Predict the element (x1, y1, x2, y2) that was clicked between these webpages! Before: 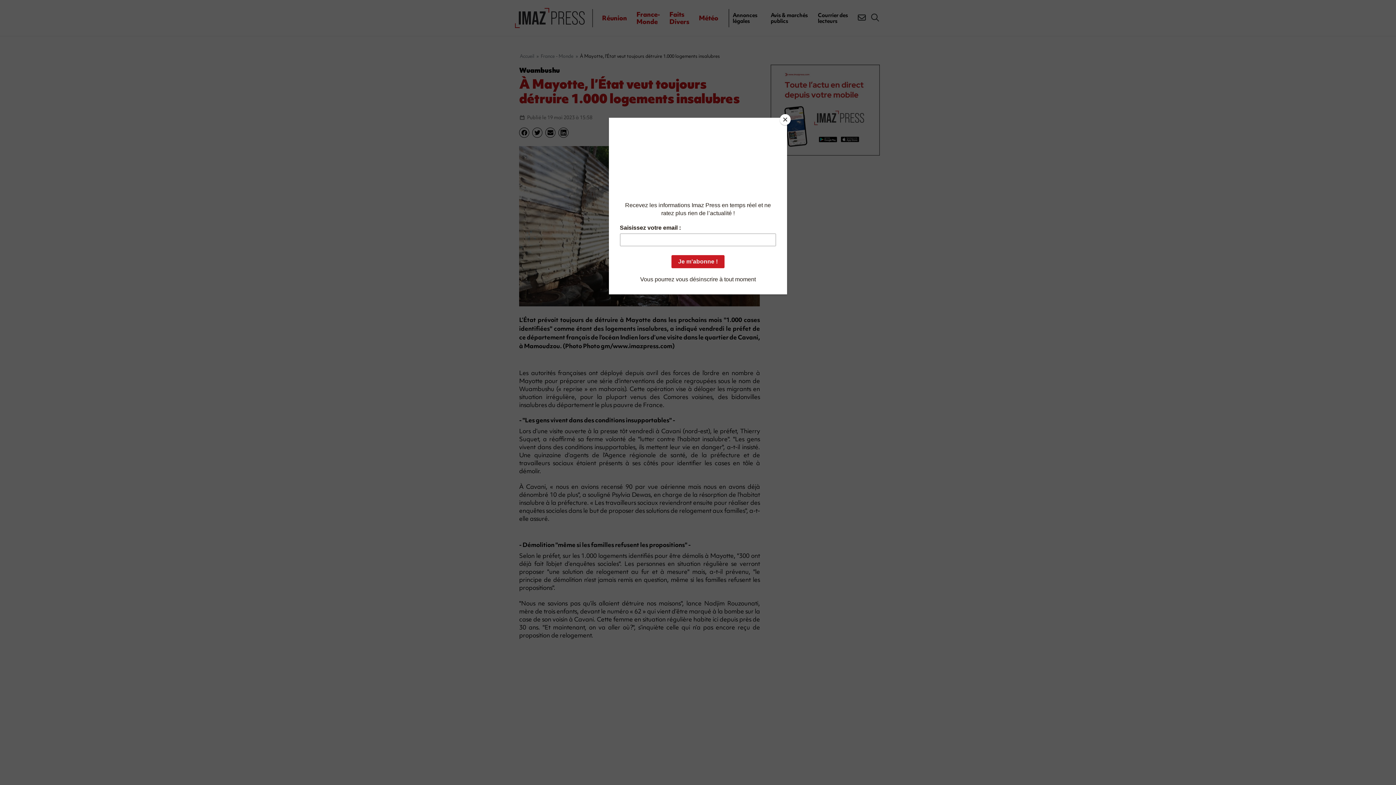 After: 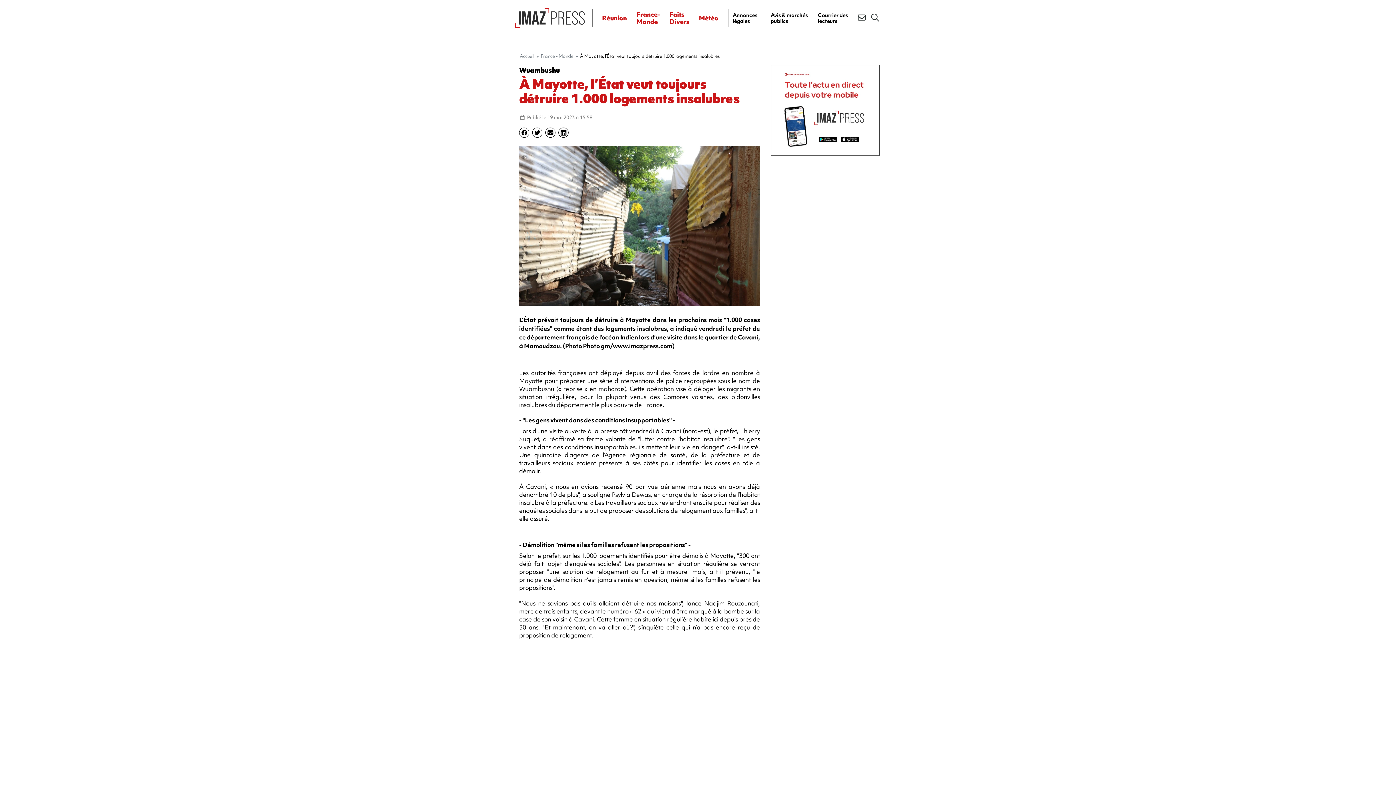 Action: bbox: (780, 114, 790, 125) label: Close